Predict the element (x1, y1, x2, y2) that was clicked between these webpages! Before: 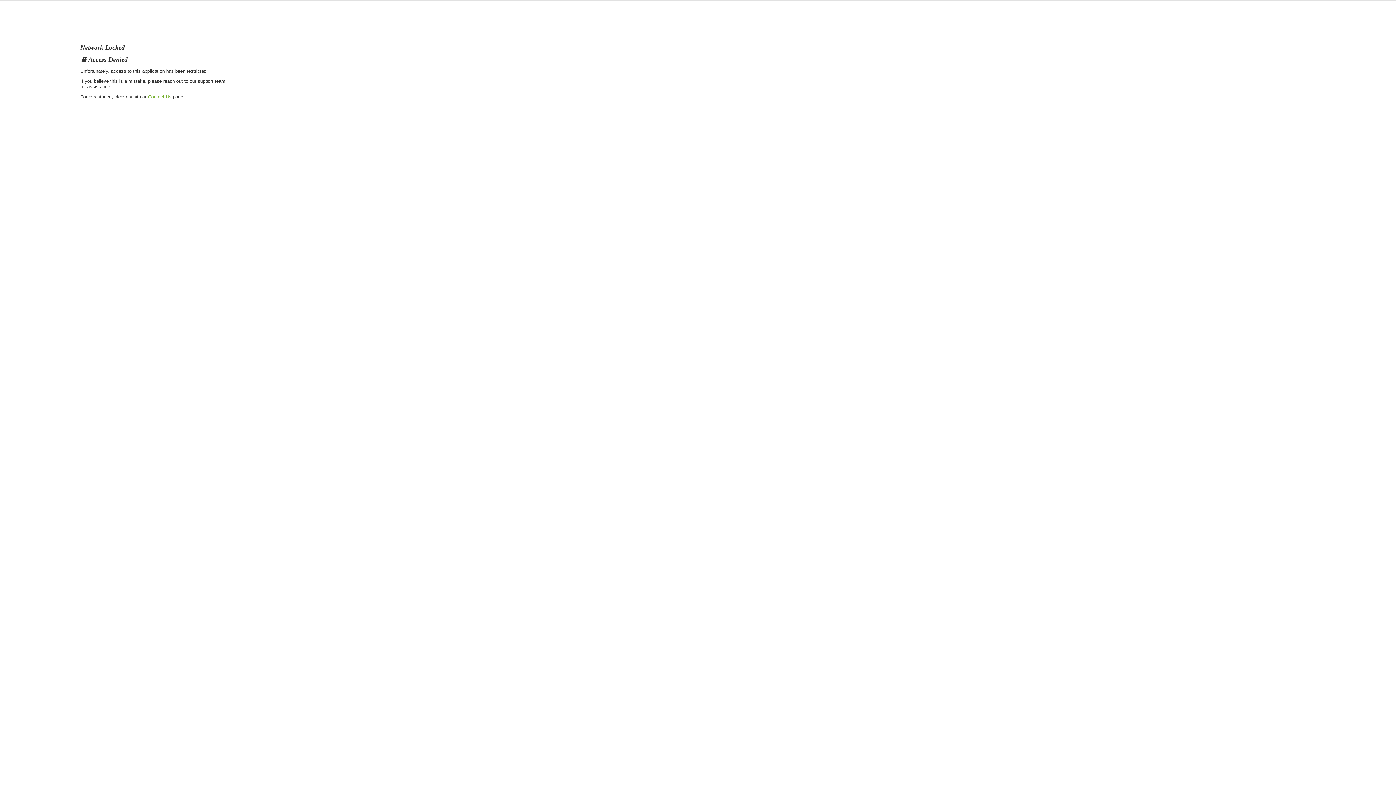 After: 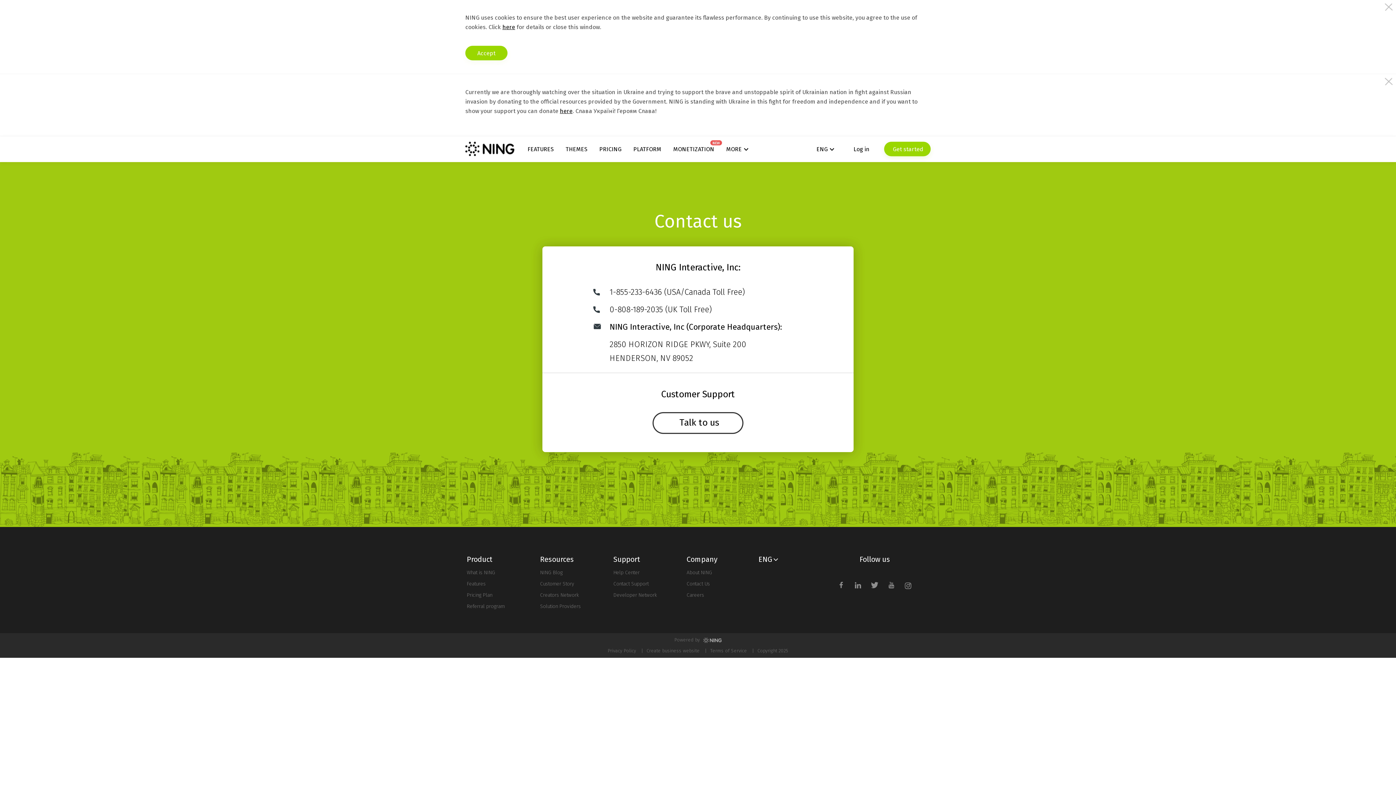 Action: label: Contact Us bbox: (148, 94, 171, 99)